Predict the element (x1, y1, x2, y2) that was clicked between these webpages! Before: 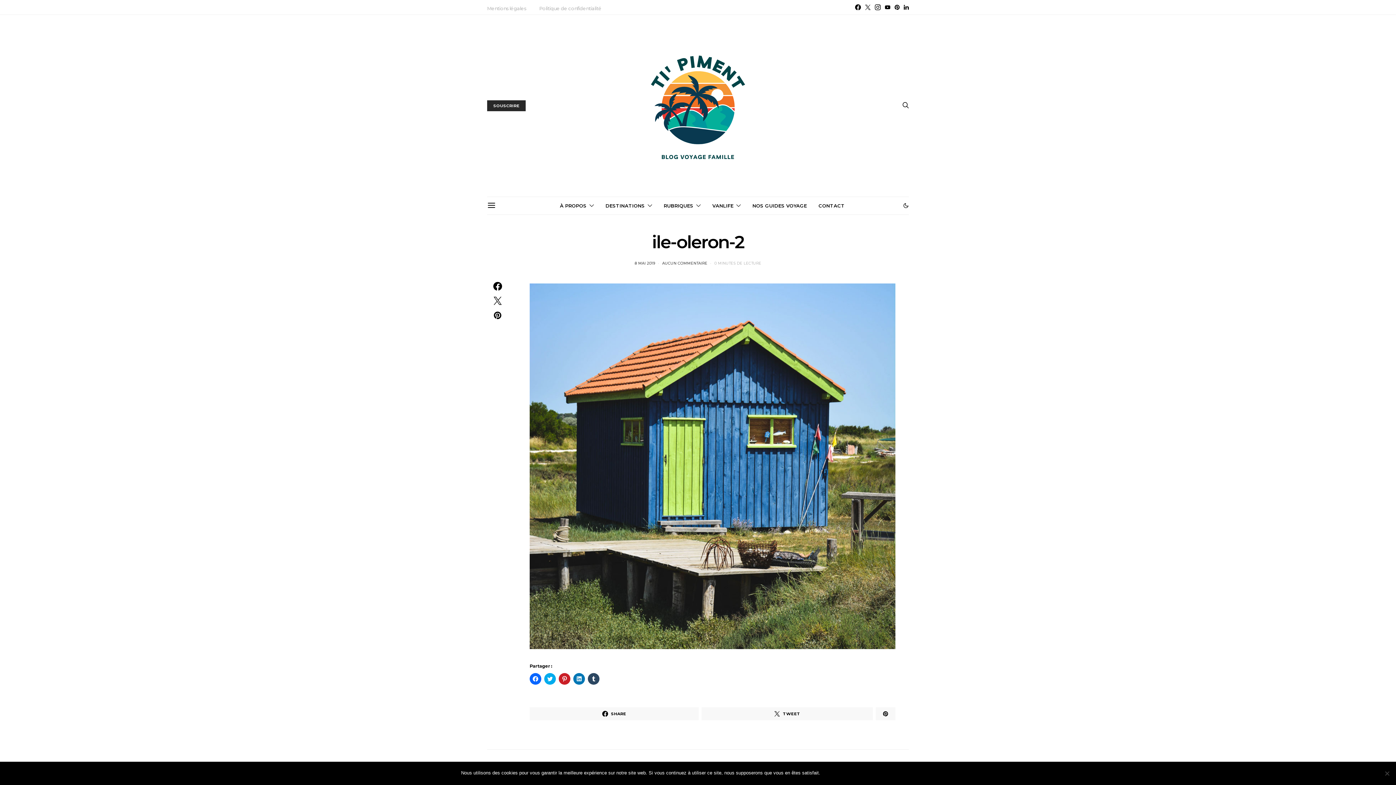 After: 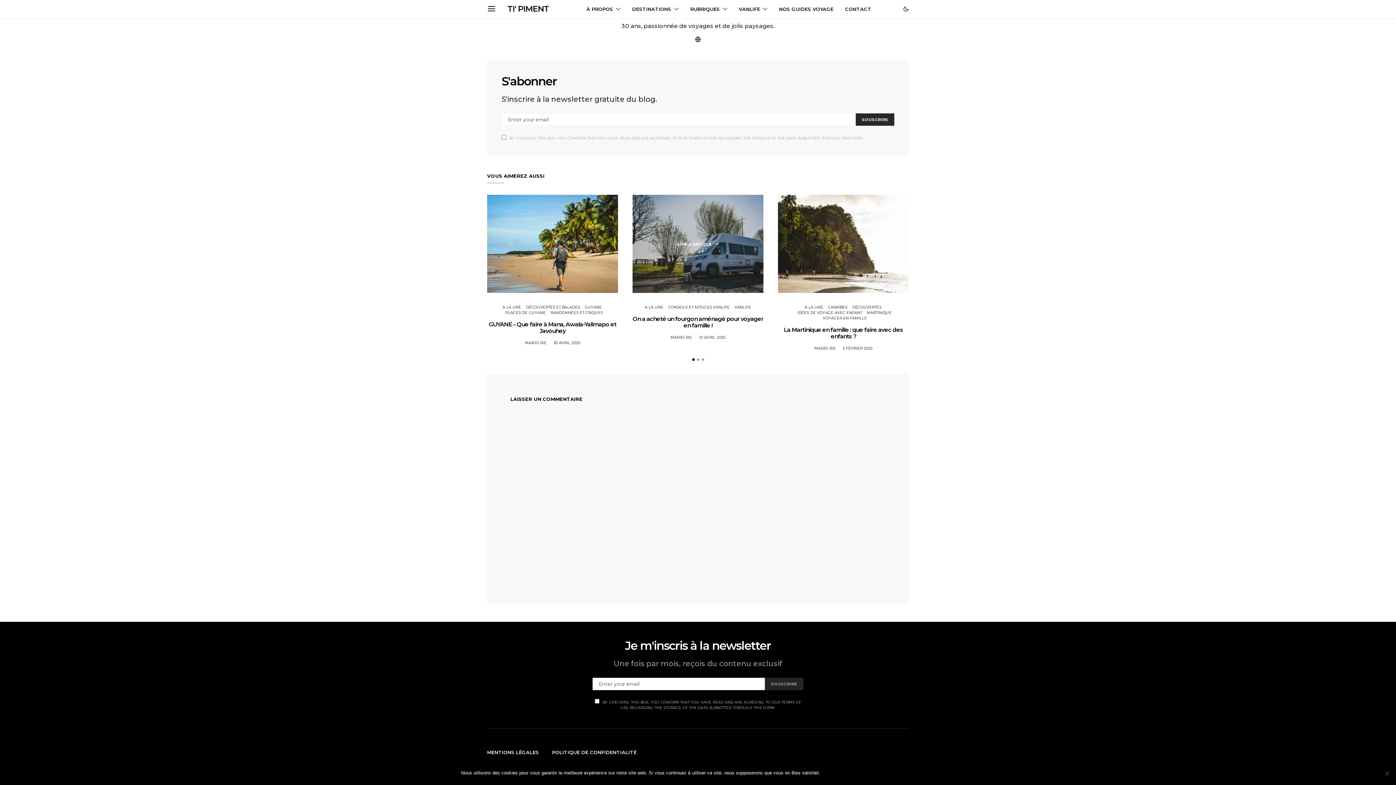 Action: label: AUCUN COMMENTAIRE bbox: (662, 261, 707, 265)